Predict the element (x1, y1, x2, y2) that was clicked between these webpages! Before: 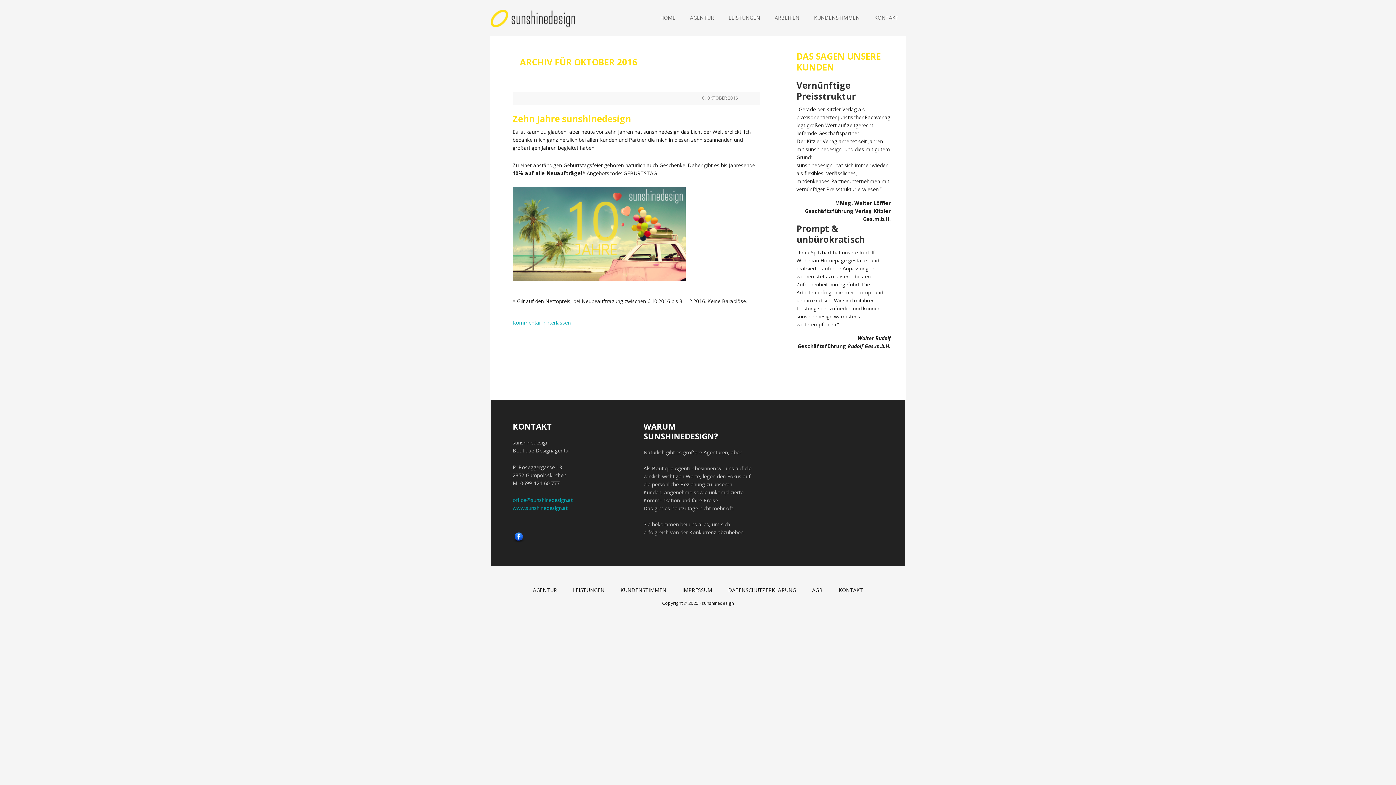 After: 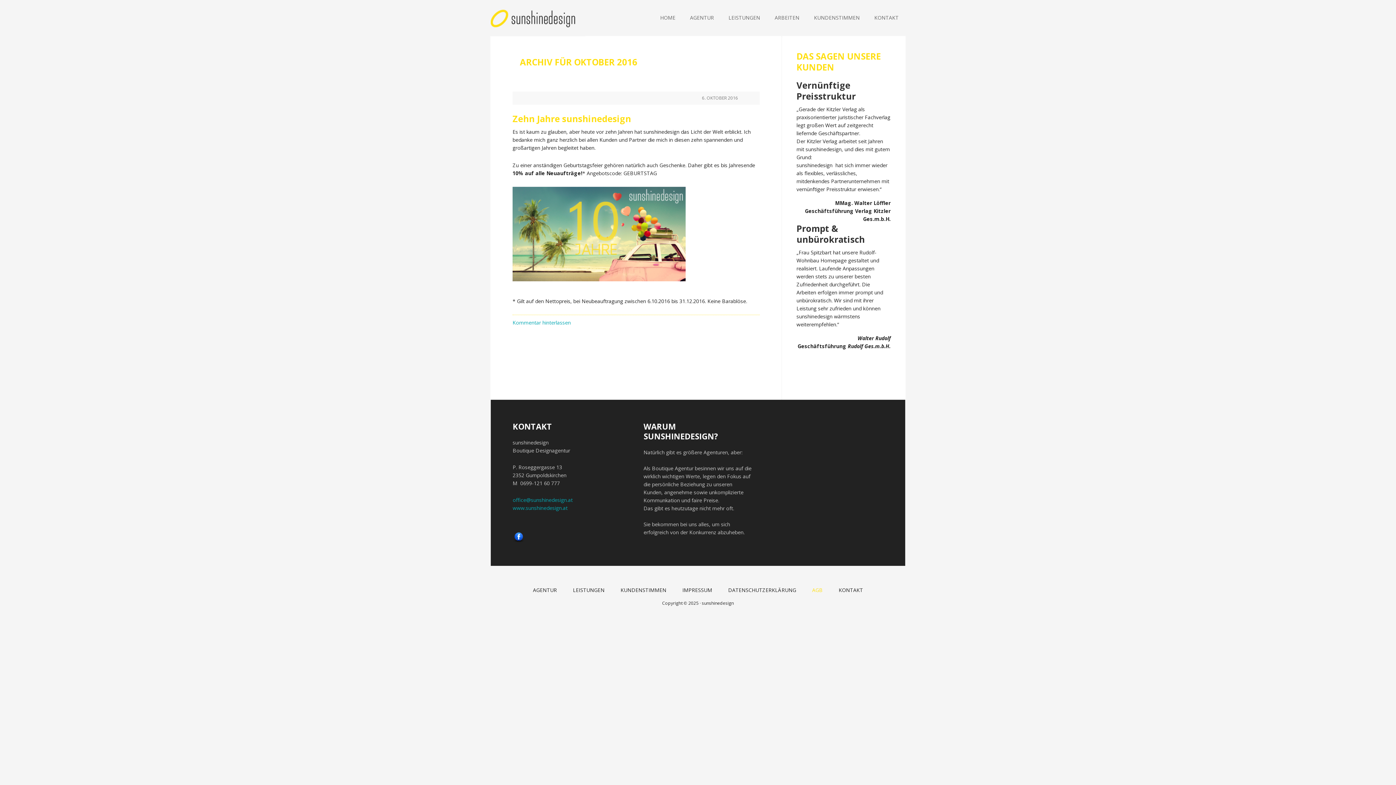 Action: bbox: (805, 580, 830, 600) label: AGB